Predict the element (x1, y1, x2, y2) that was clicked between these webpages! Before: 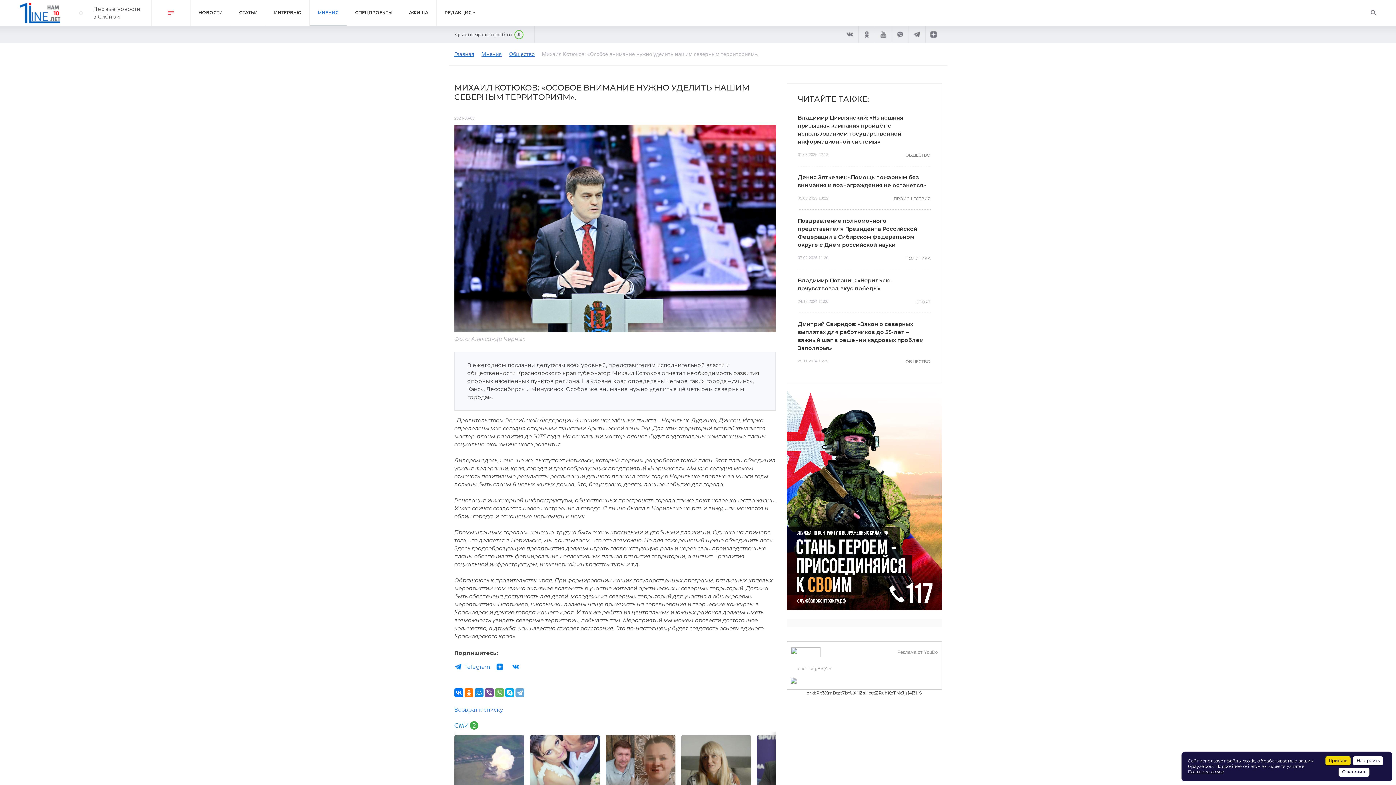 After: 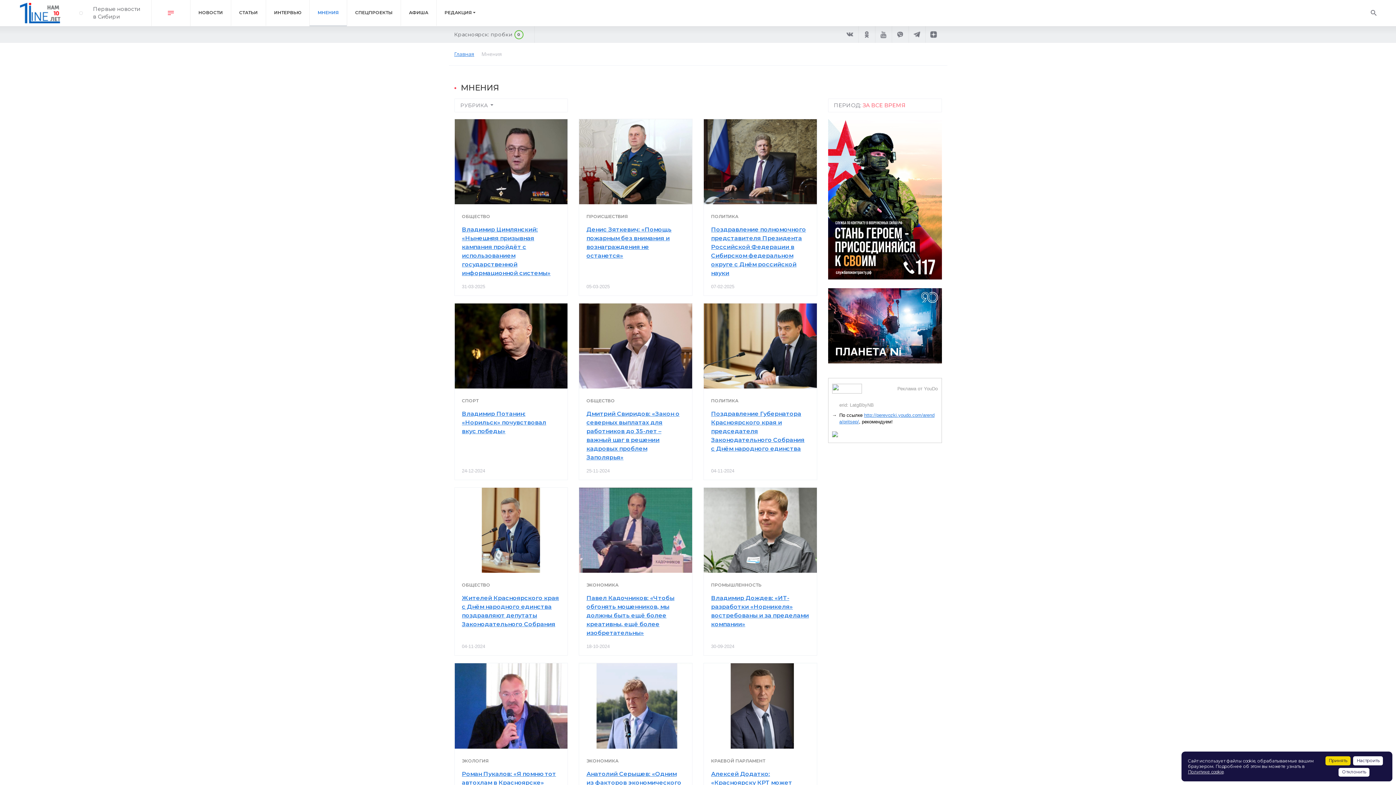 Action: label: Мнения bbox: (481, 50, 502, 57)